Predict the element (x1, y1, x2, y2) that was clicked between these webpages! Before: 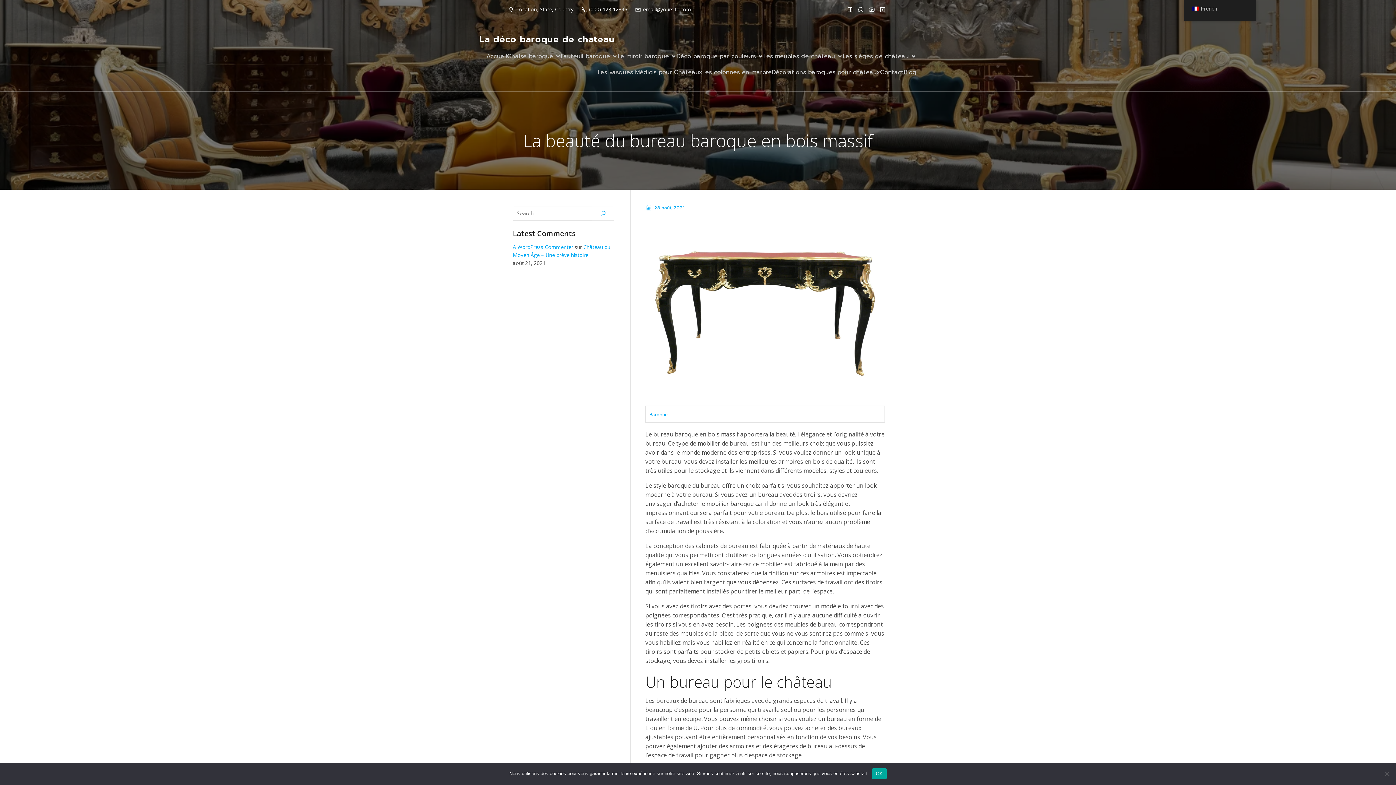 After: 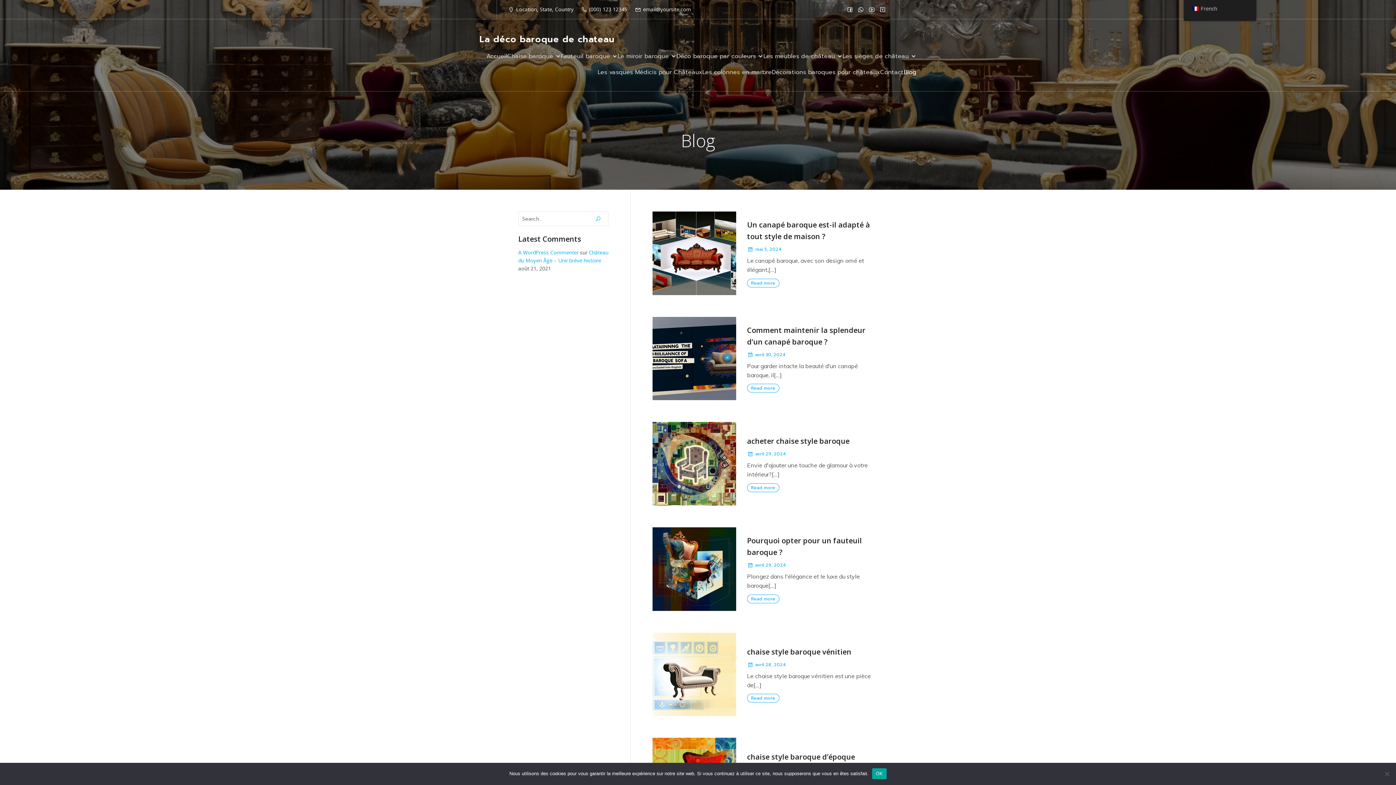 Action: label: Blog bbox: (904, 64, 916, 80)